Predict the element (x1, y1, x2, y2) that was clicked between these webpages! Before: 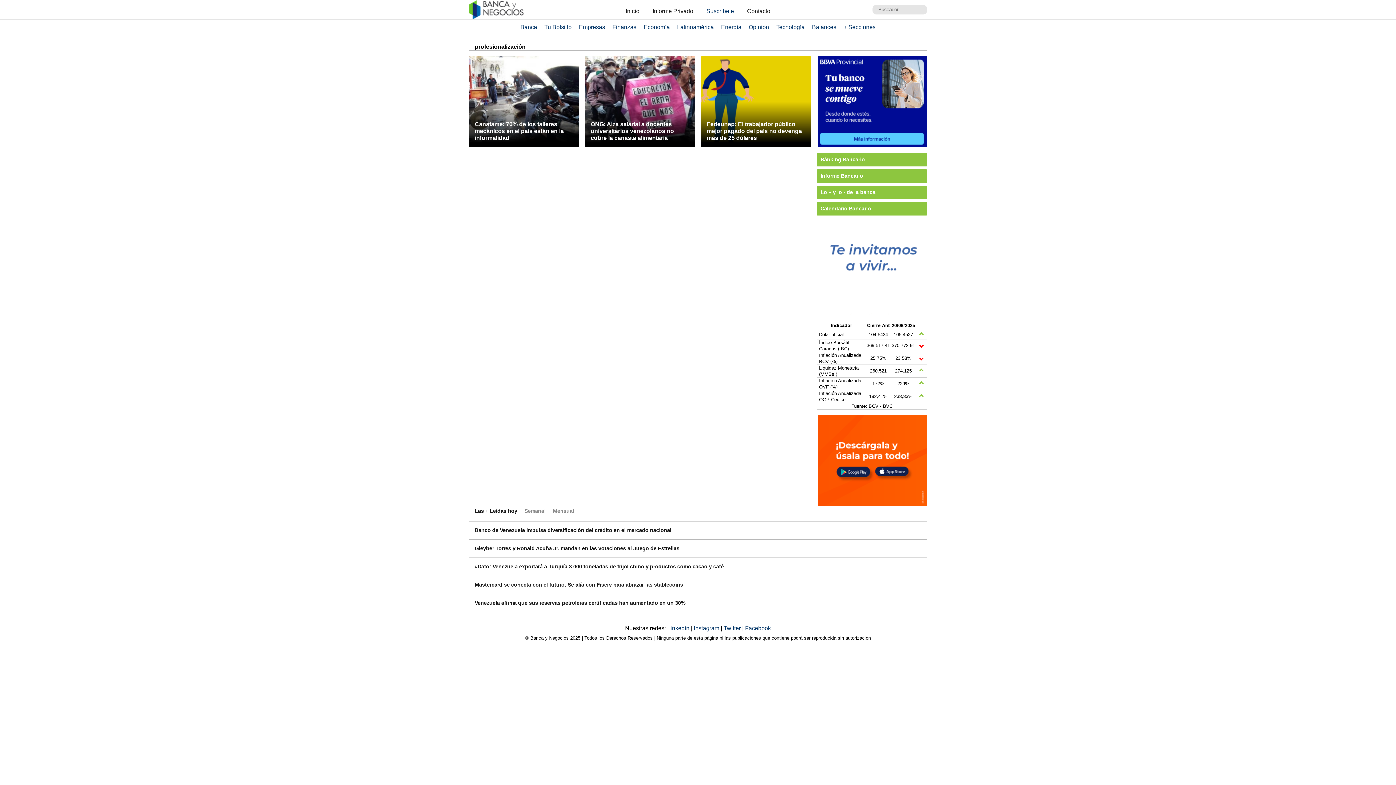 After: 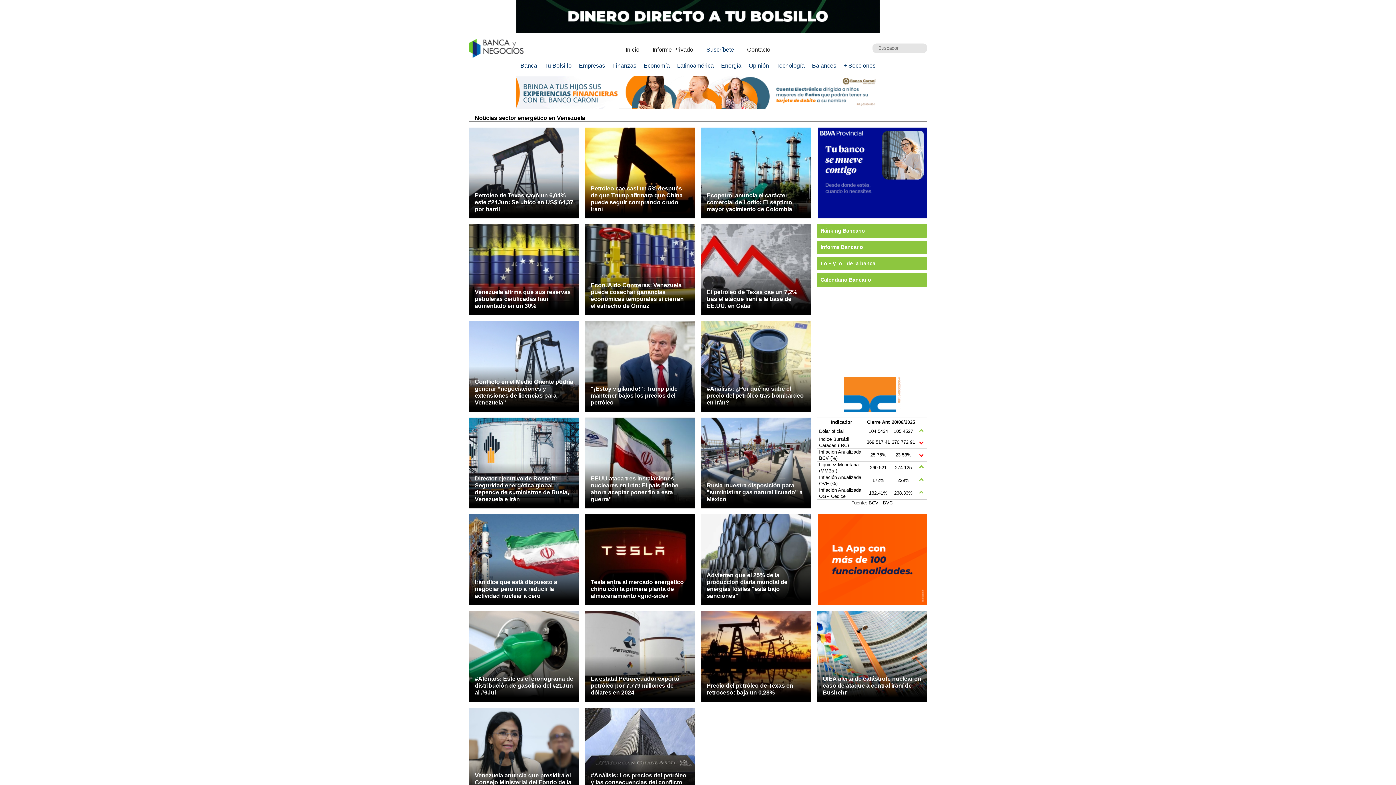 Action: bbox: (718, 24, 744, 30) label: Energía